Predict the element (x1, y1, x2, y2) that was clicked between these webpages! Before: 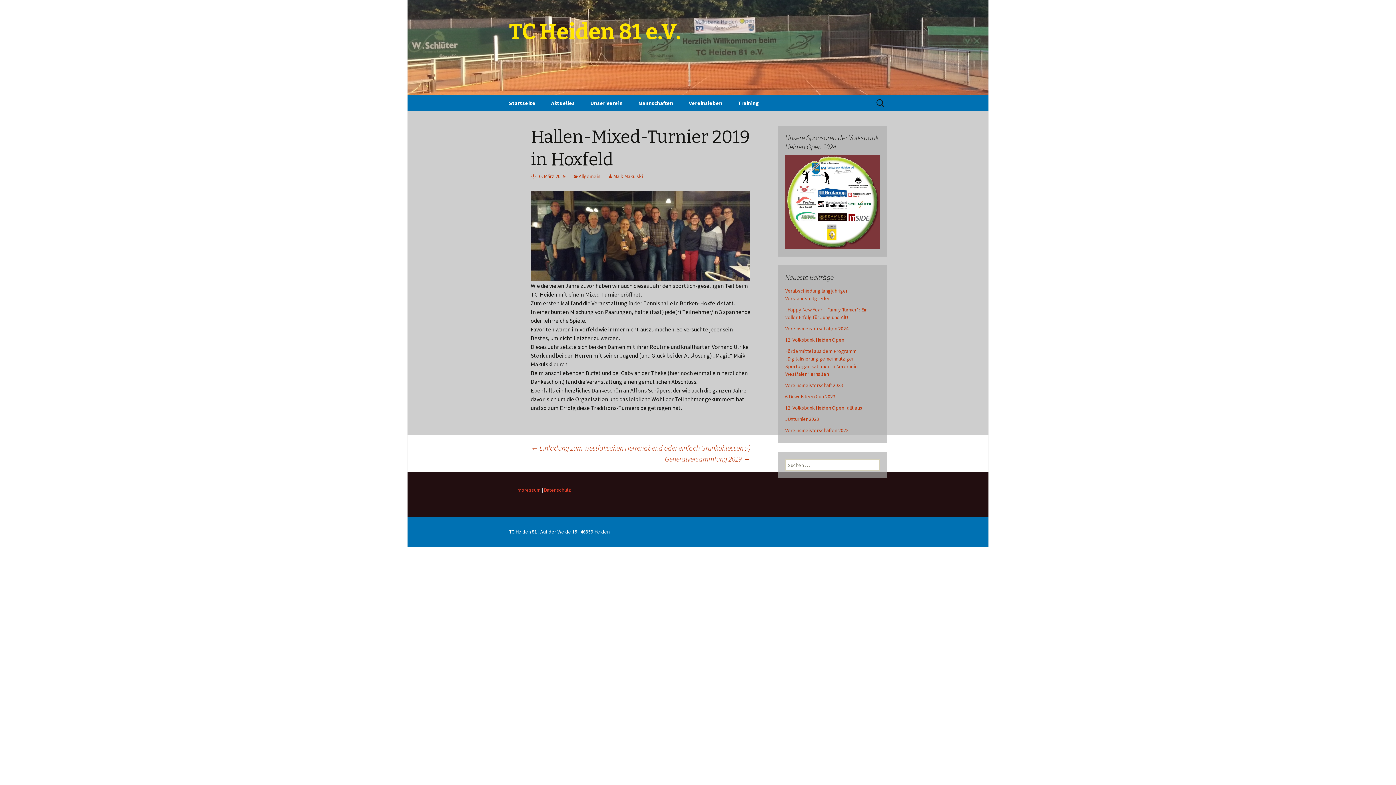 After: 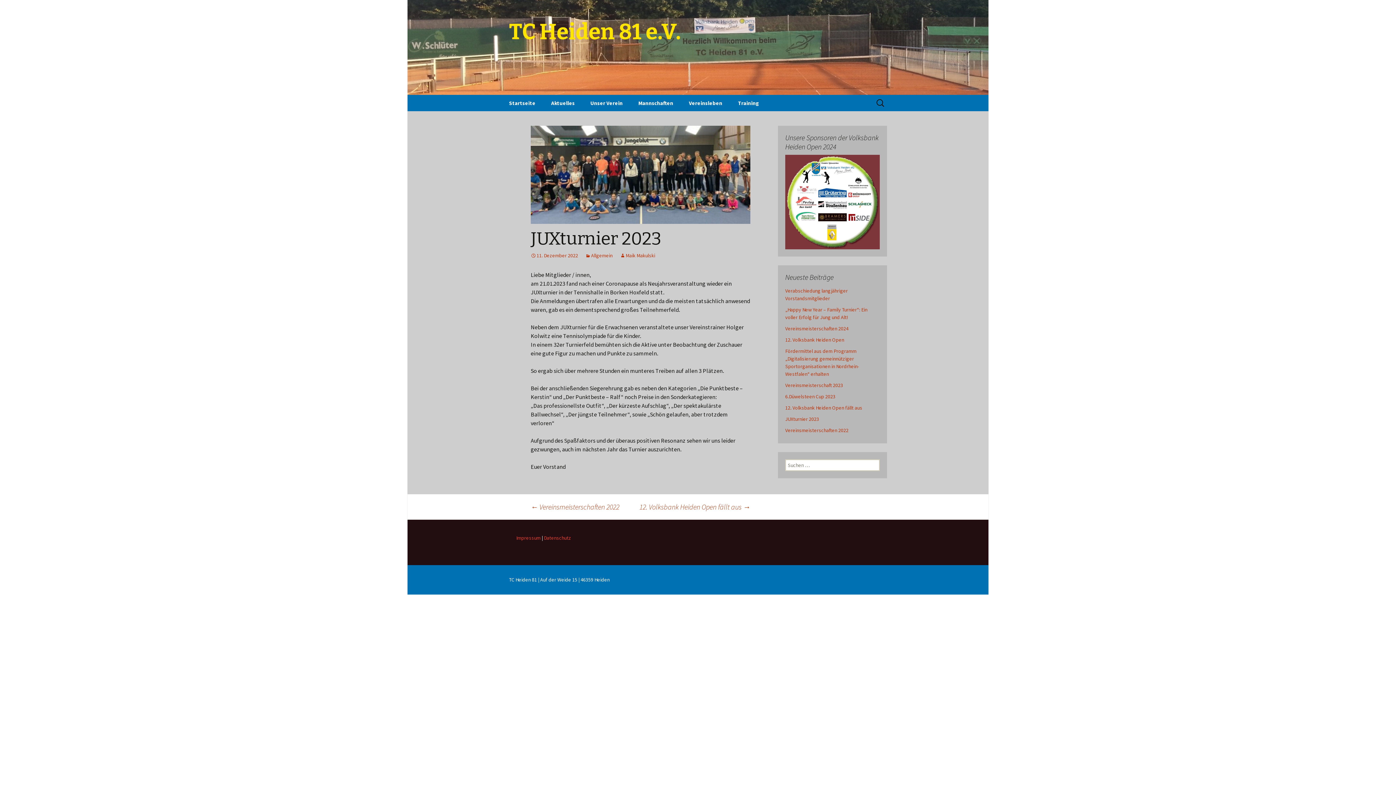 Action: label: JUXturnier 2023 bbox: (785, 416, 819, 422)